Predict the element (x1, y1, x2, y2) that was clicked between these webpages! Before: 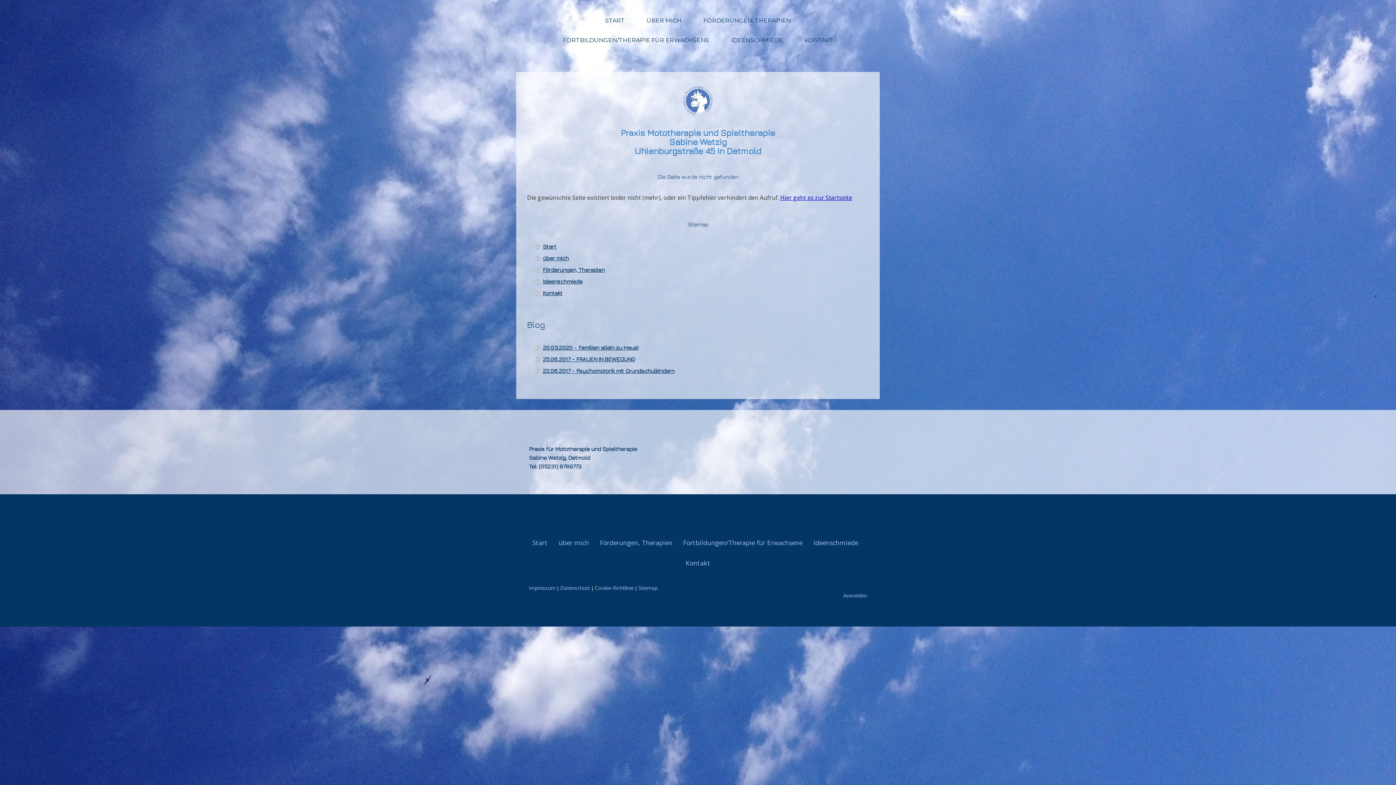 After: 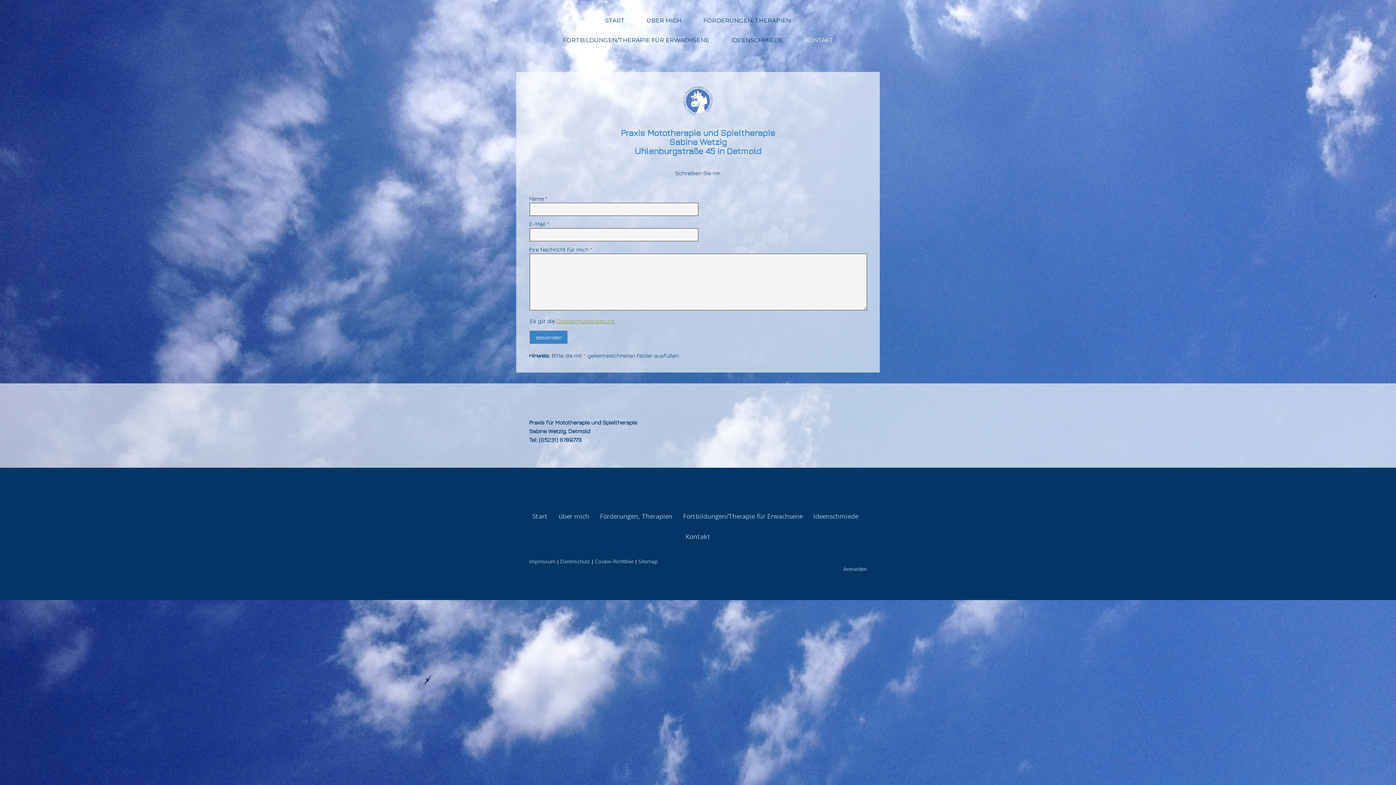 Action: label: Kontakt bbox: (536, 287, 869, 299)